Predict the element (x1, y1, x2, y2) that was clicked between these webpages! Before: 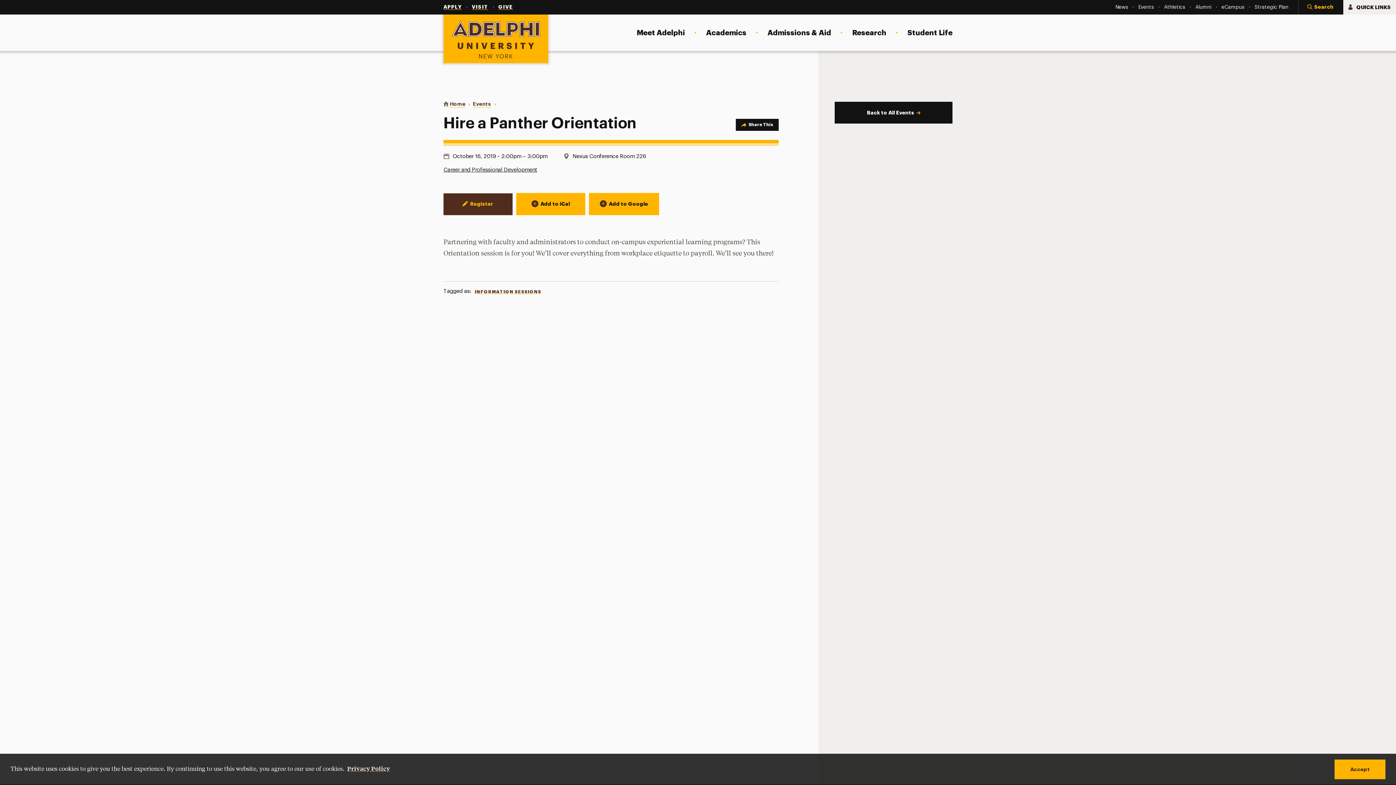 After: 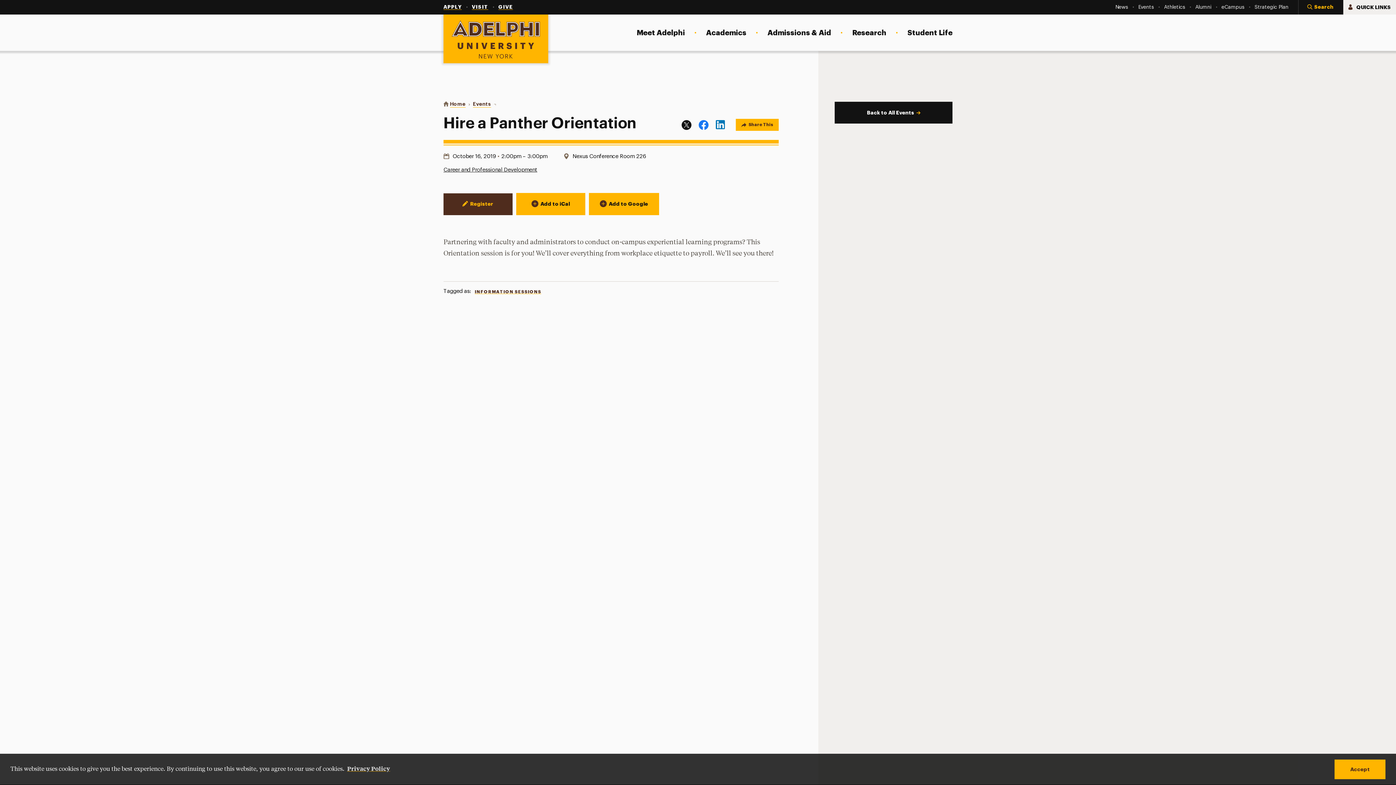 Action: bbox: (735, 118, 778, 130) label: Share This